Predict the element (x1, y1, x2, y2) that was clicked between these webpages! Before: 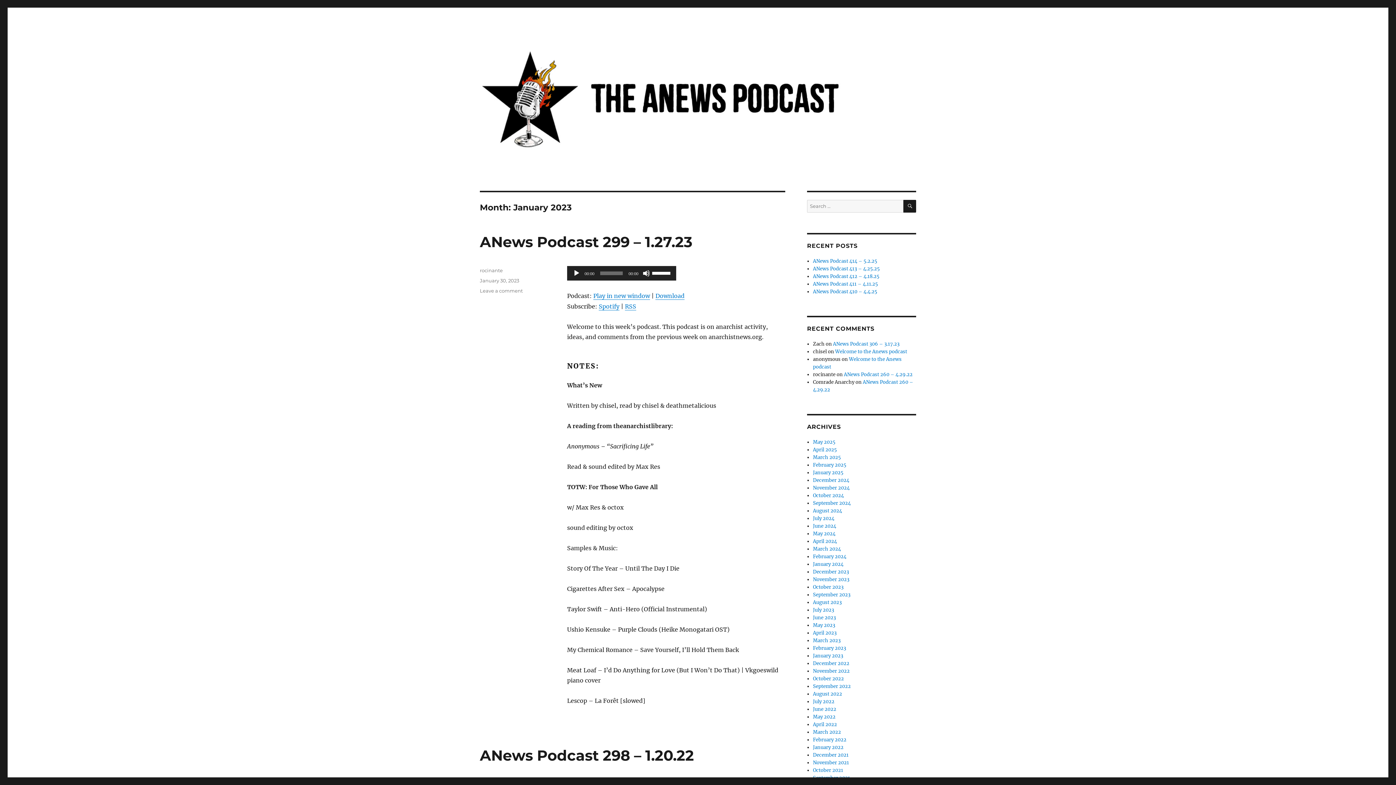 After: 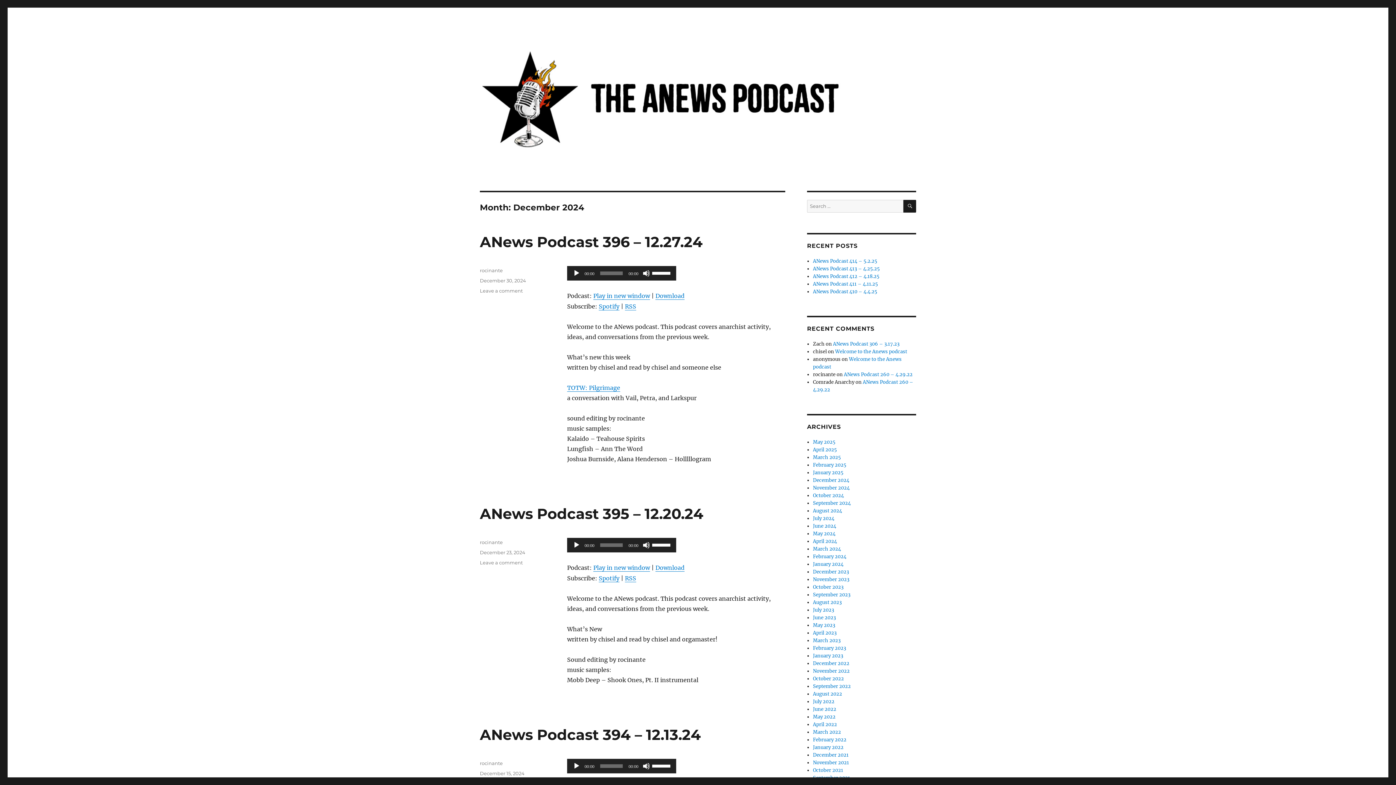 Action: label: December 2024 bbox: (813, 477, 849, 483)